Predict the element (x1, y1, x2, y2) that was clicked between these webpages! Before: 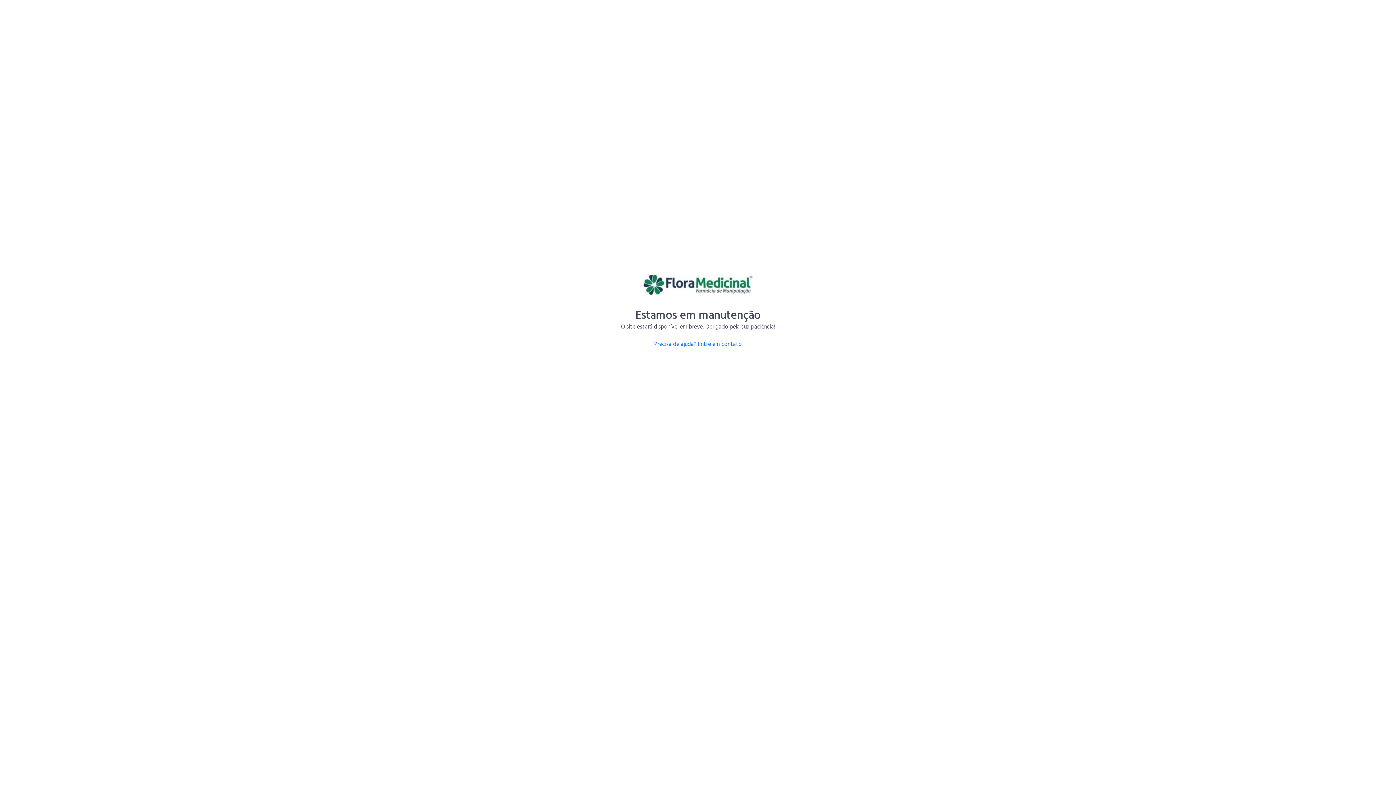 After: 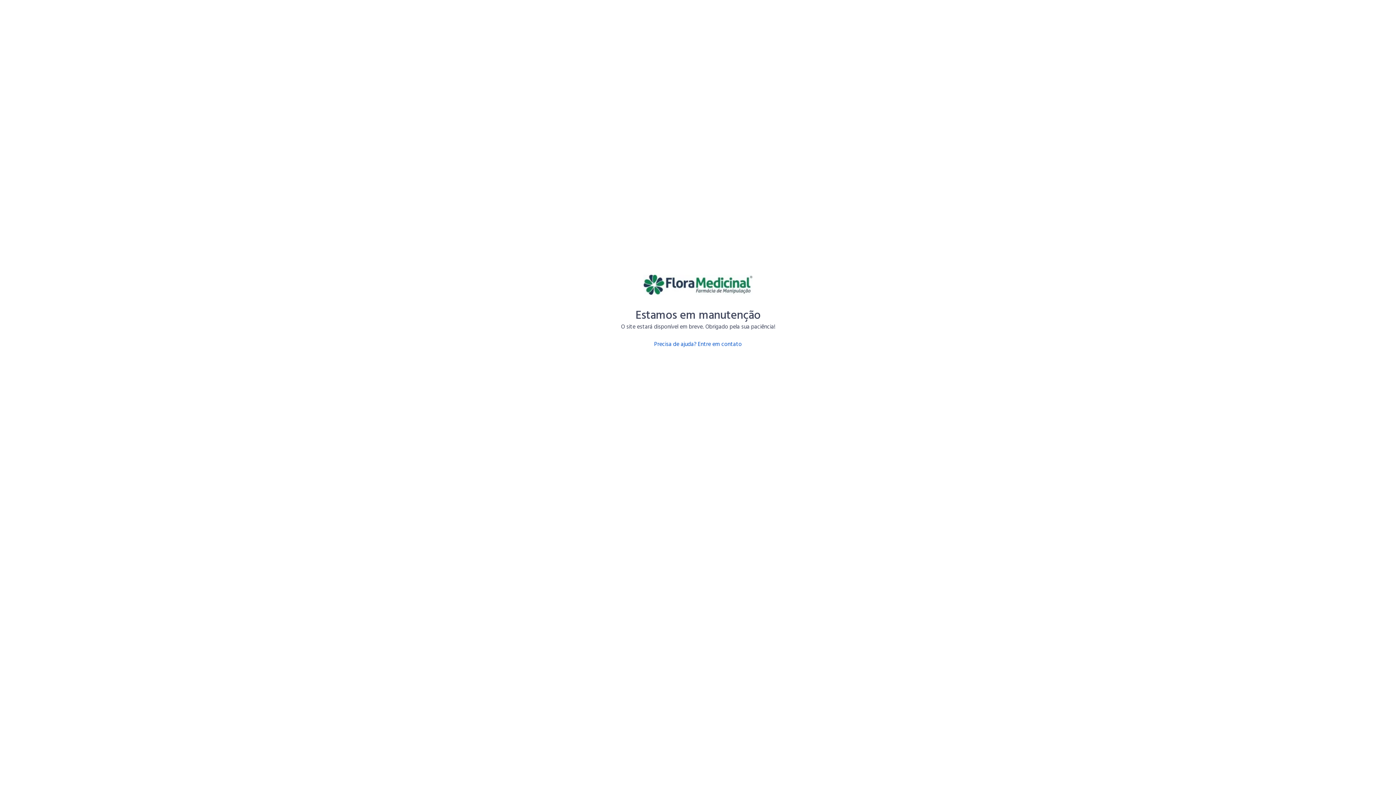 Action: bbox: (654, 340, 742, 348) label: Precisa de ajuda? Entre em contato